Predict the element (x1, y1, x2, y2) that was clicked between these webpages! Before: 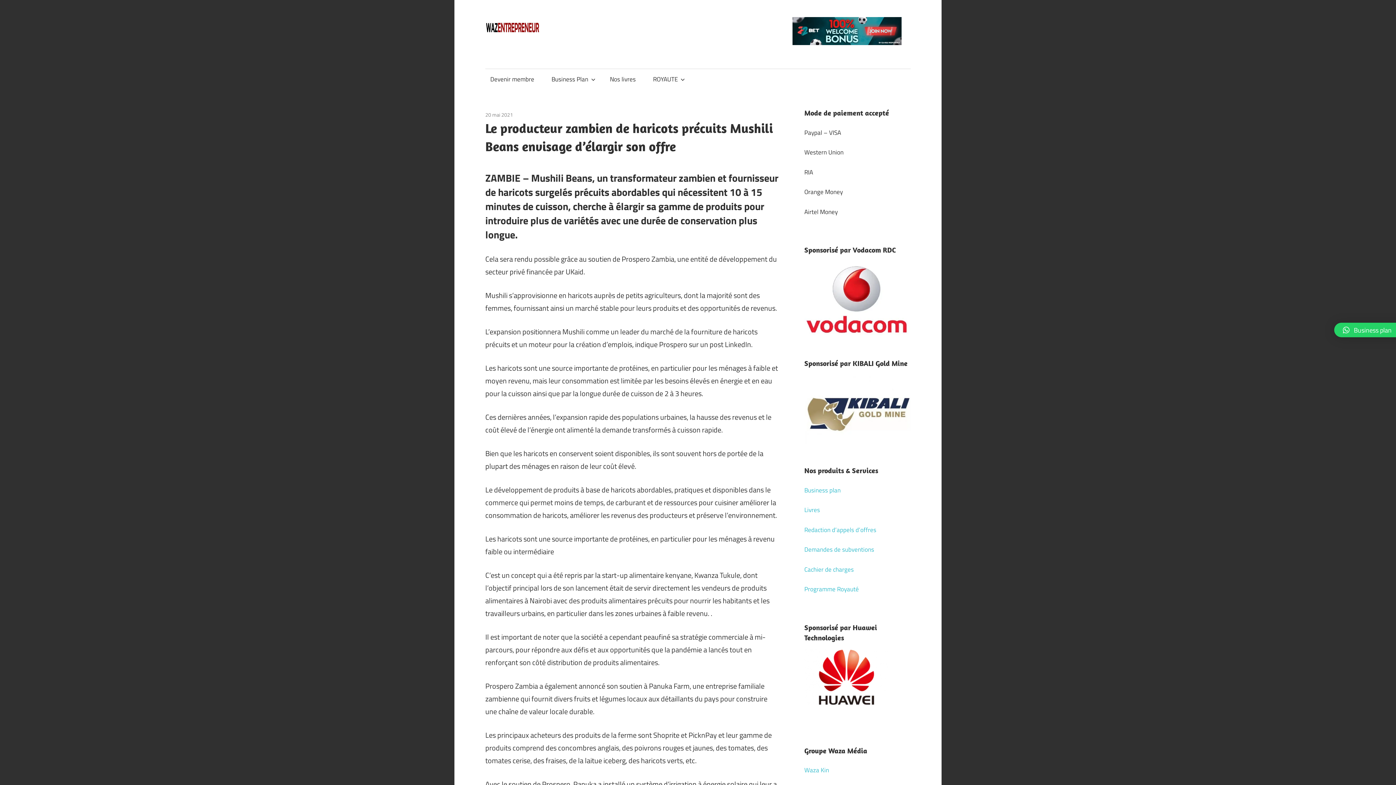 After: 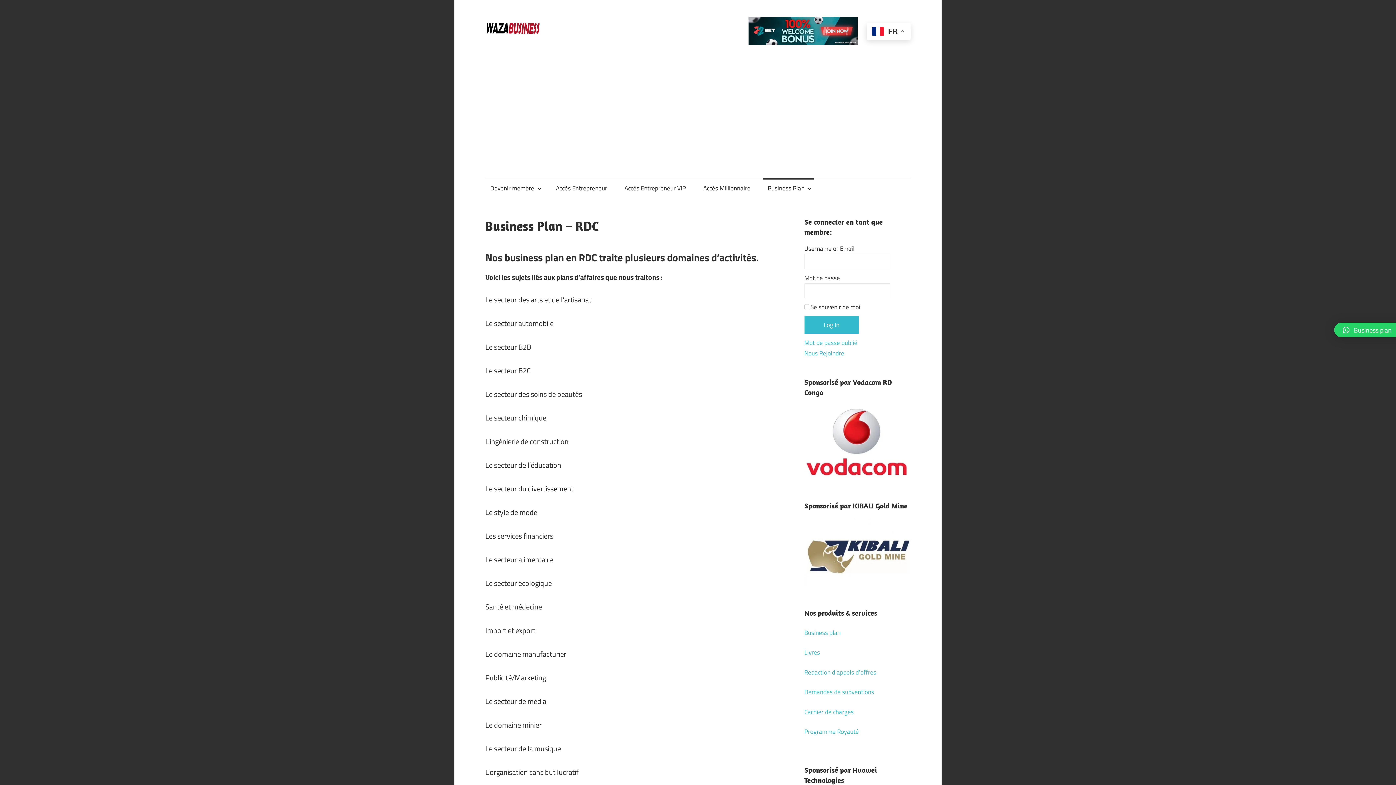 Action: bbox: (804, 485, 840, 495) label: Business plan